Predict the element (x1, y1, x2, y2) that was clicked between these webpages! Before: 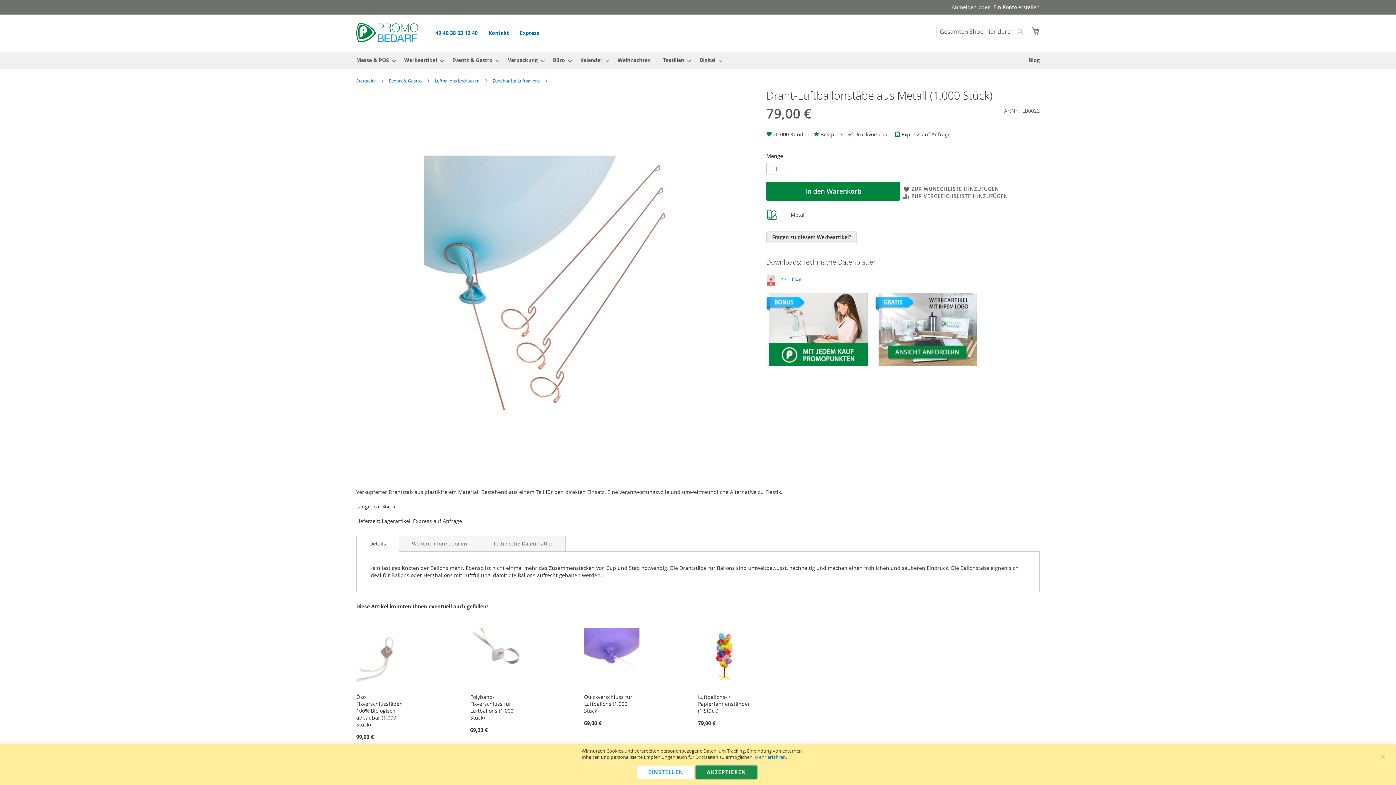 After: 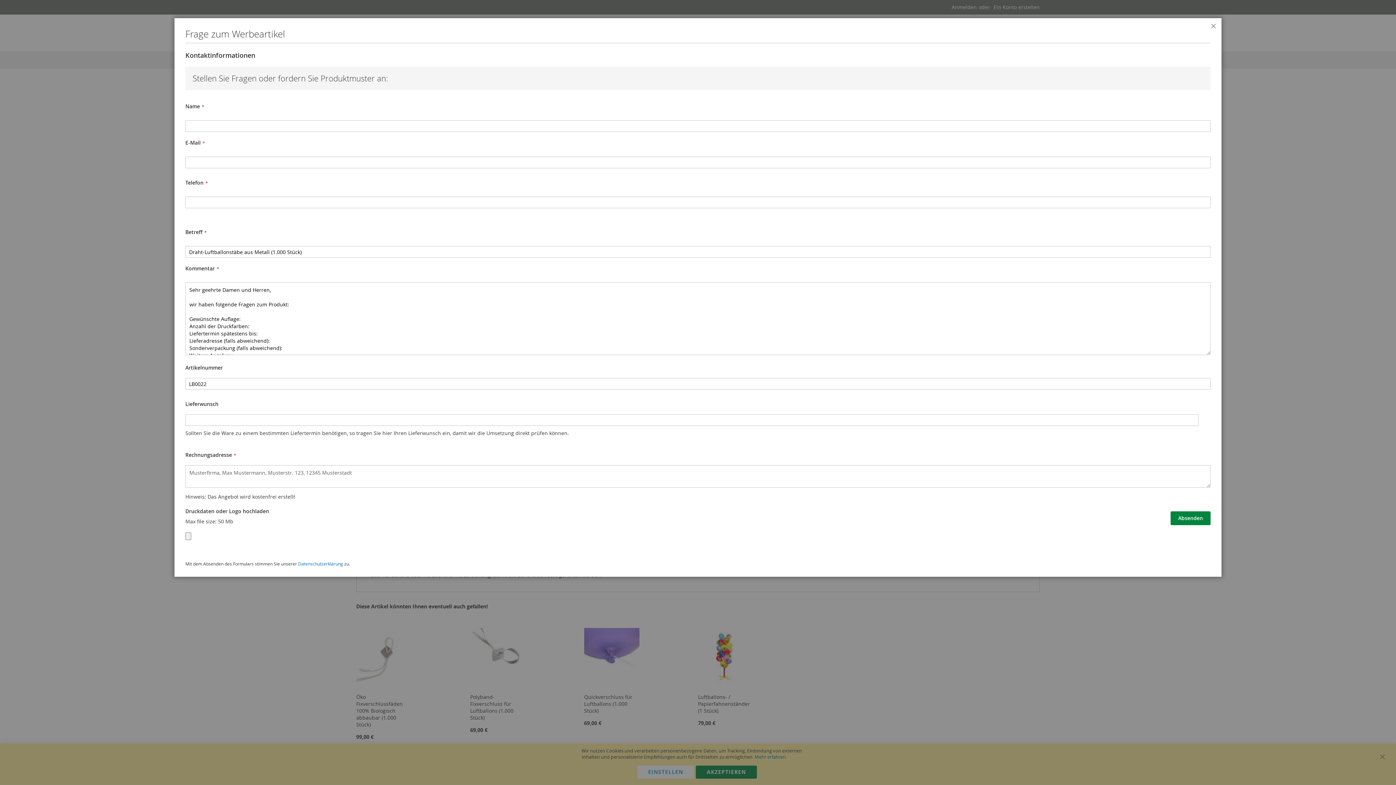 Action: bbox: (766, 231, 857, 243) label: Fragen zu diesem Werbeartikel?